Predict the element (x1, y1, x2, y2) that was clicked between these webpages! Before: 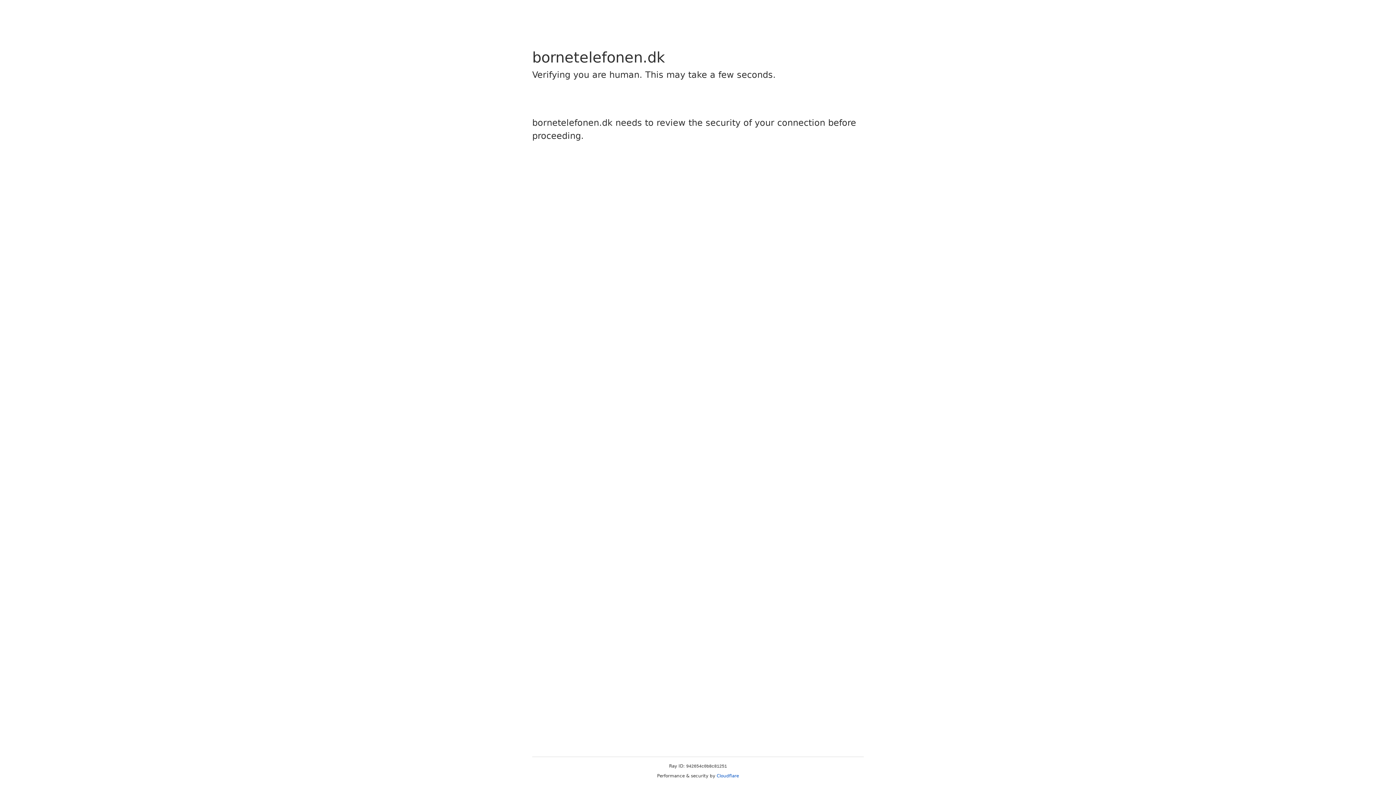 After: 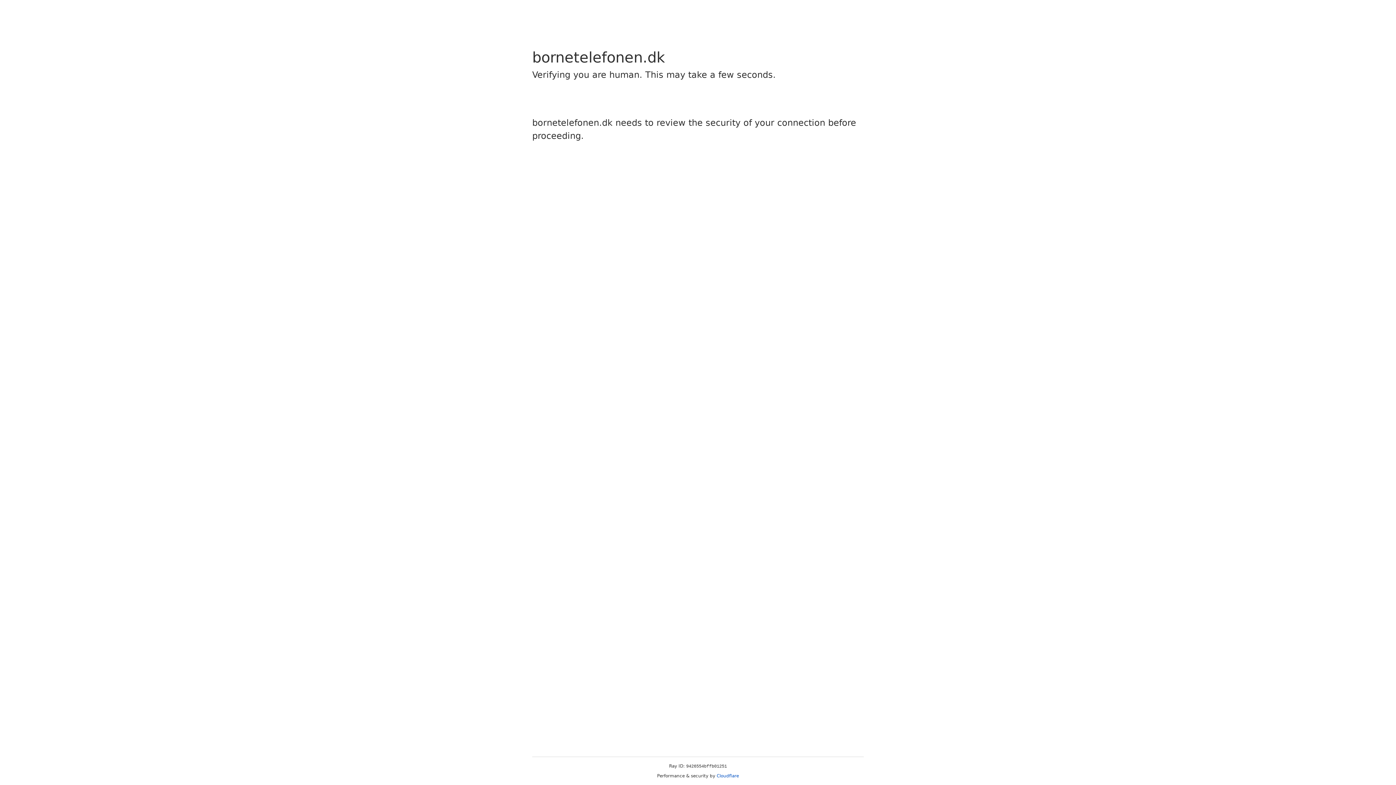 Action: label: Cloudflare bbox: (716, 773, 739, 778)